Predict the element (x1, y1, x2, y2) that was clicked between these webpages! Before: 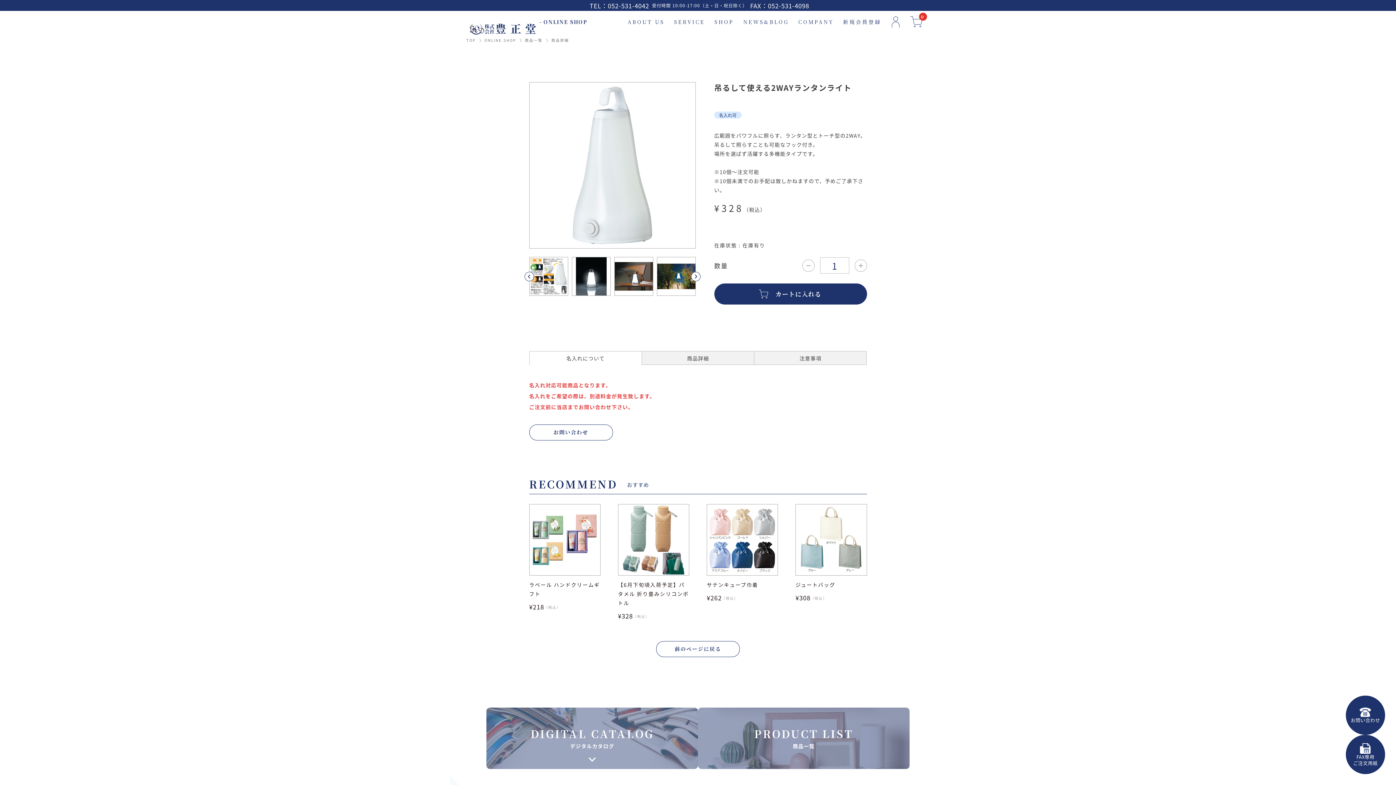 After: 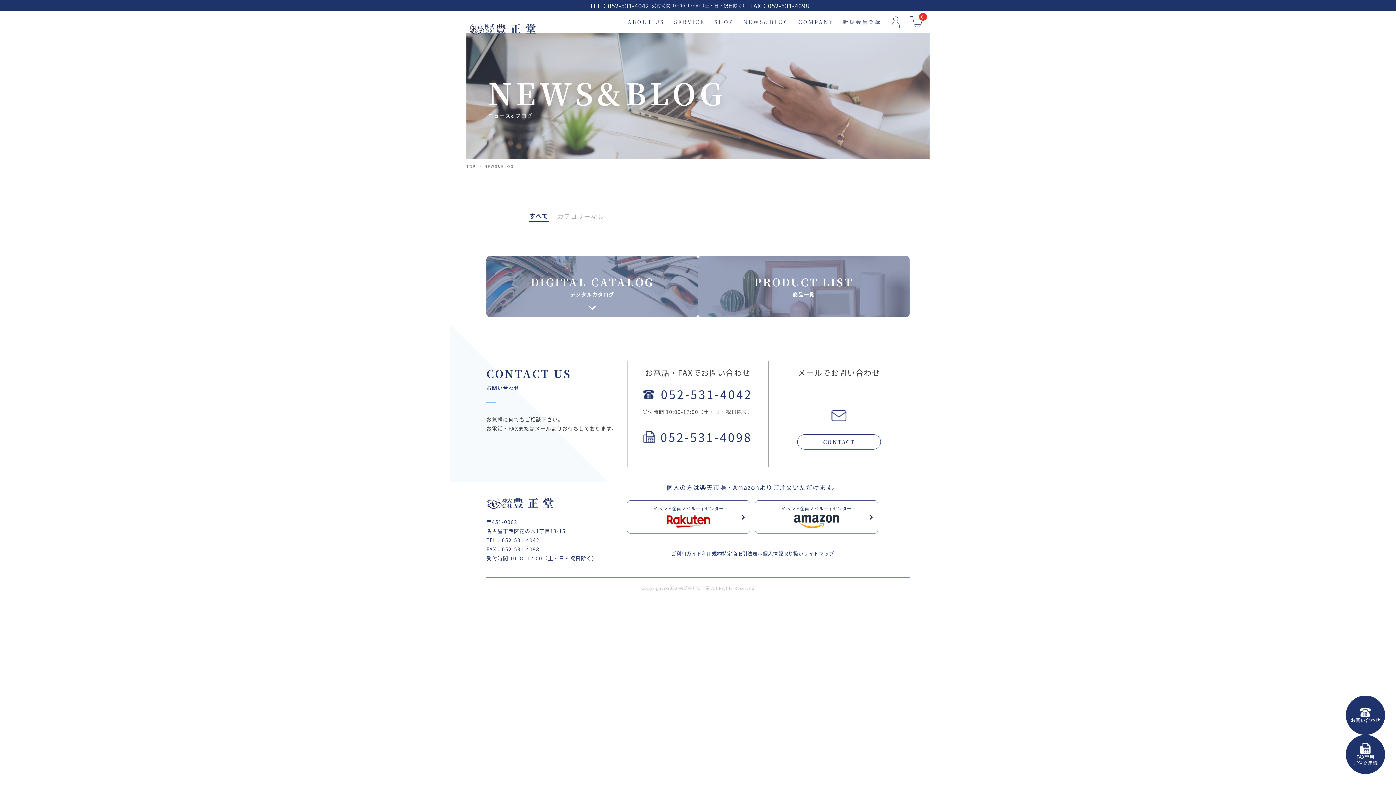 Action: label: NEWS&BLOG bbox: (738, 18, 793, 24)